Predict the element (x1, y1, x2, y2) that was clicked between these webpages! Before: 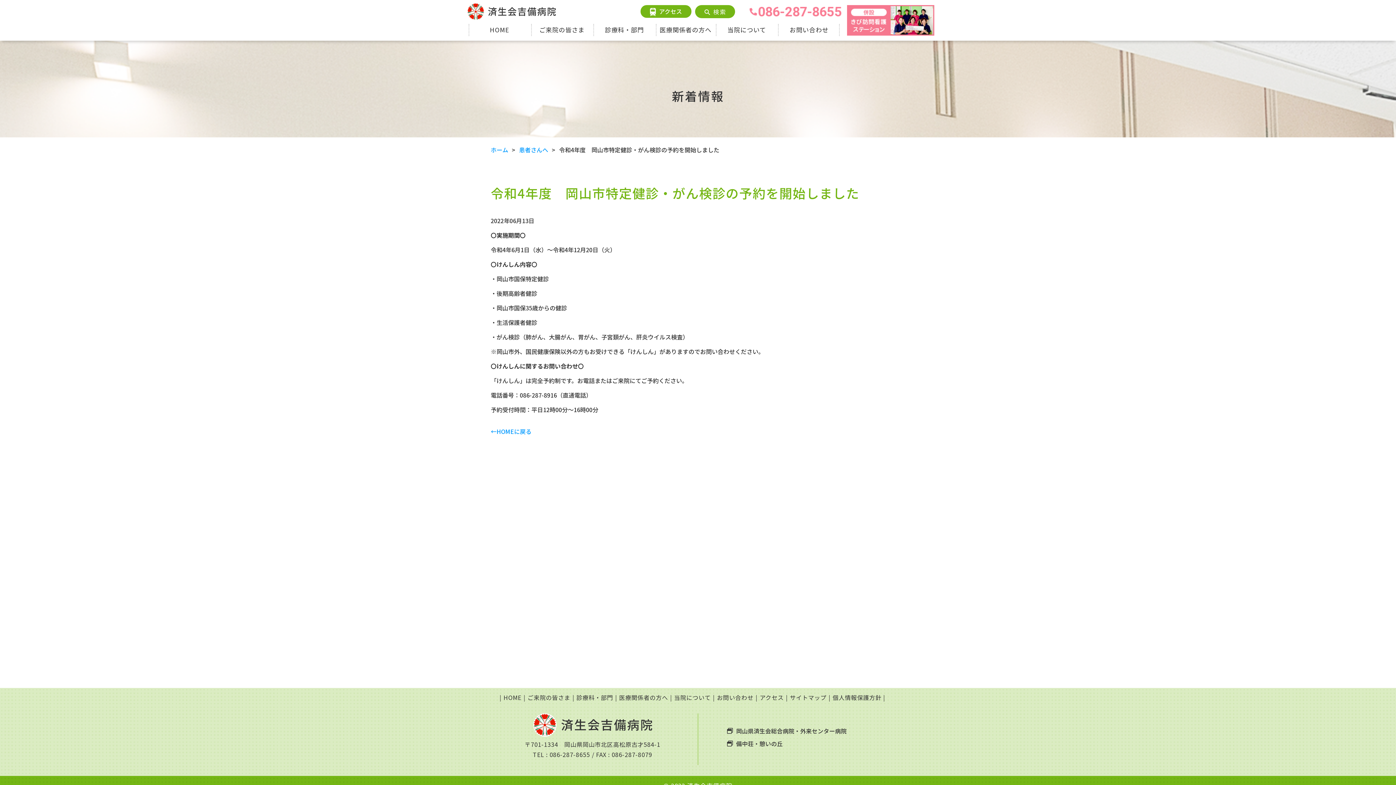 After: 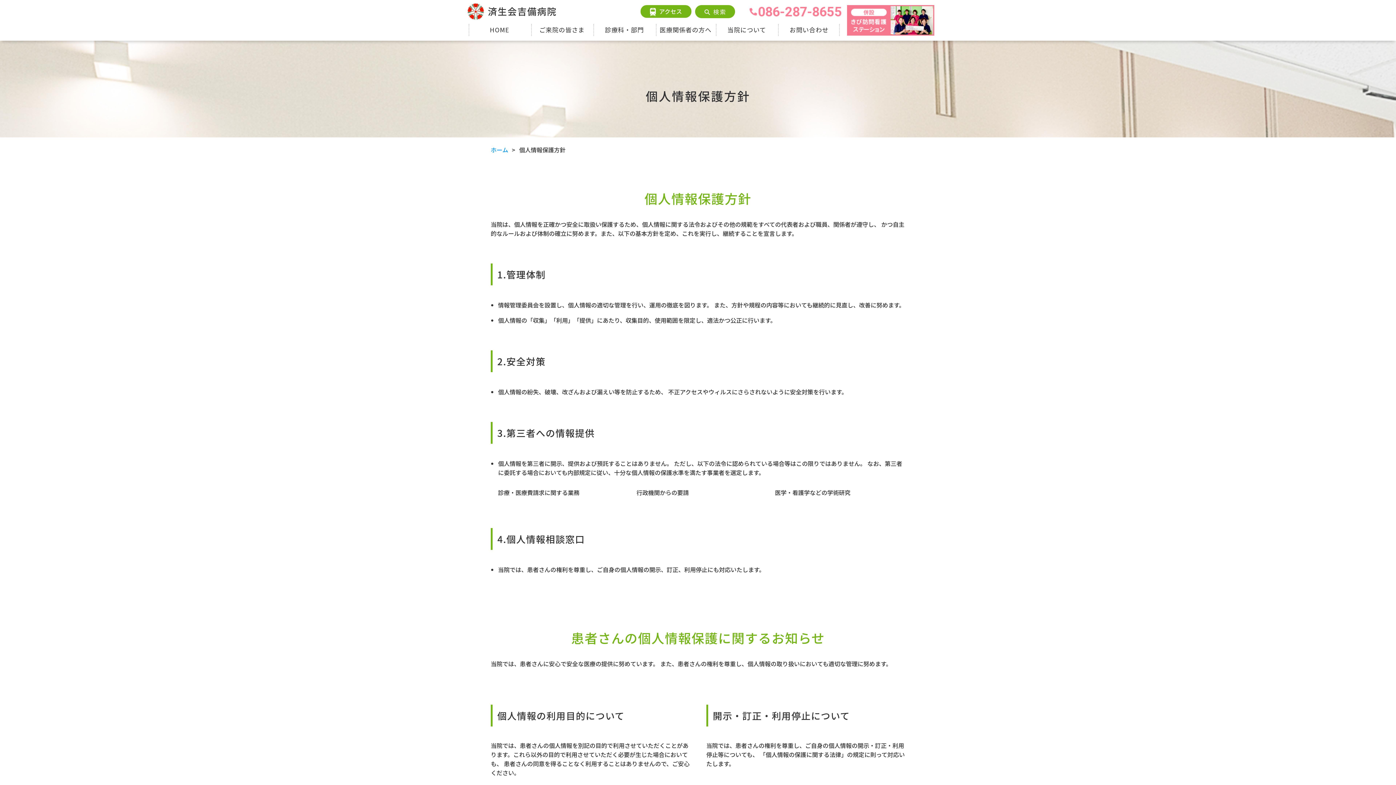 Action: bbox: (828, 692, 885, 702) label: 個人情報保護方針